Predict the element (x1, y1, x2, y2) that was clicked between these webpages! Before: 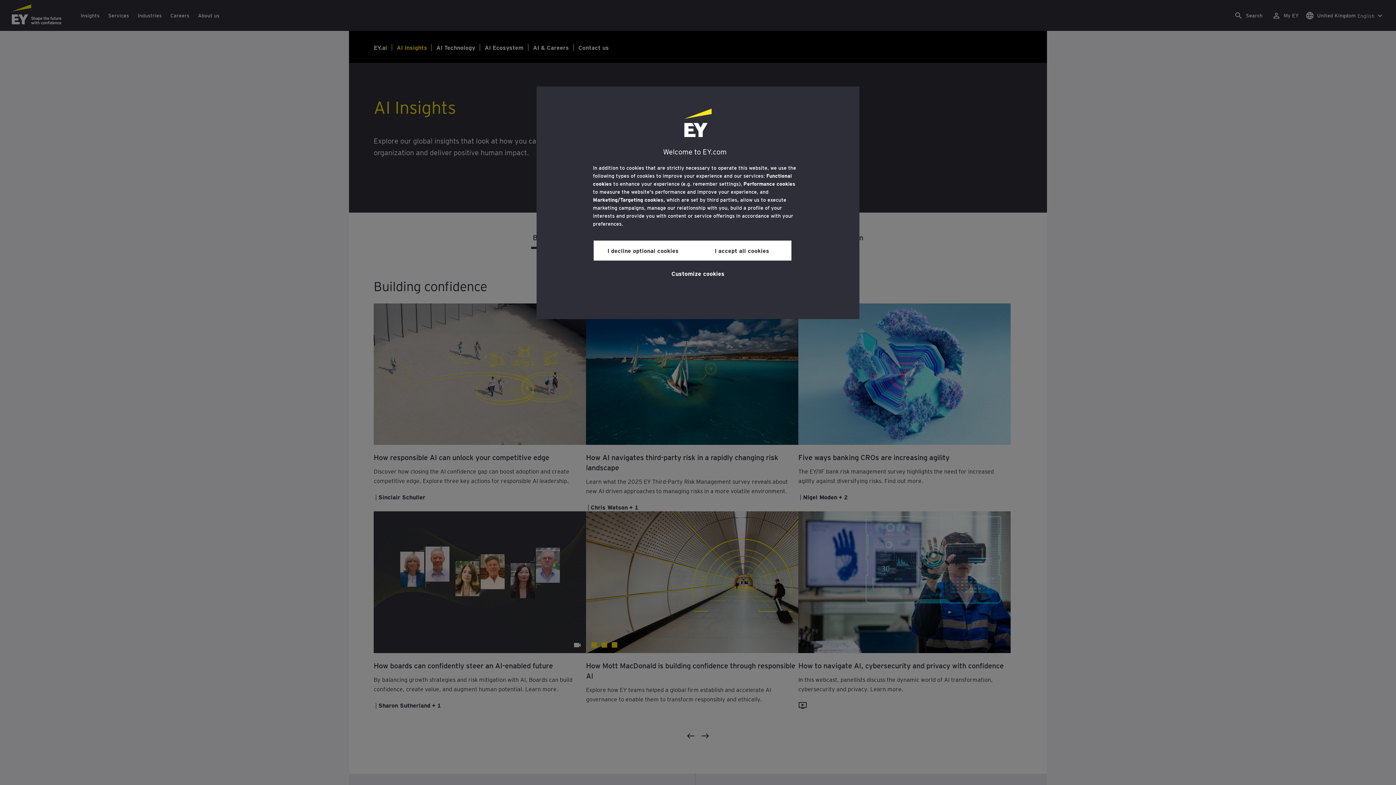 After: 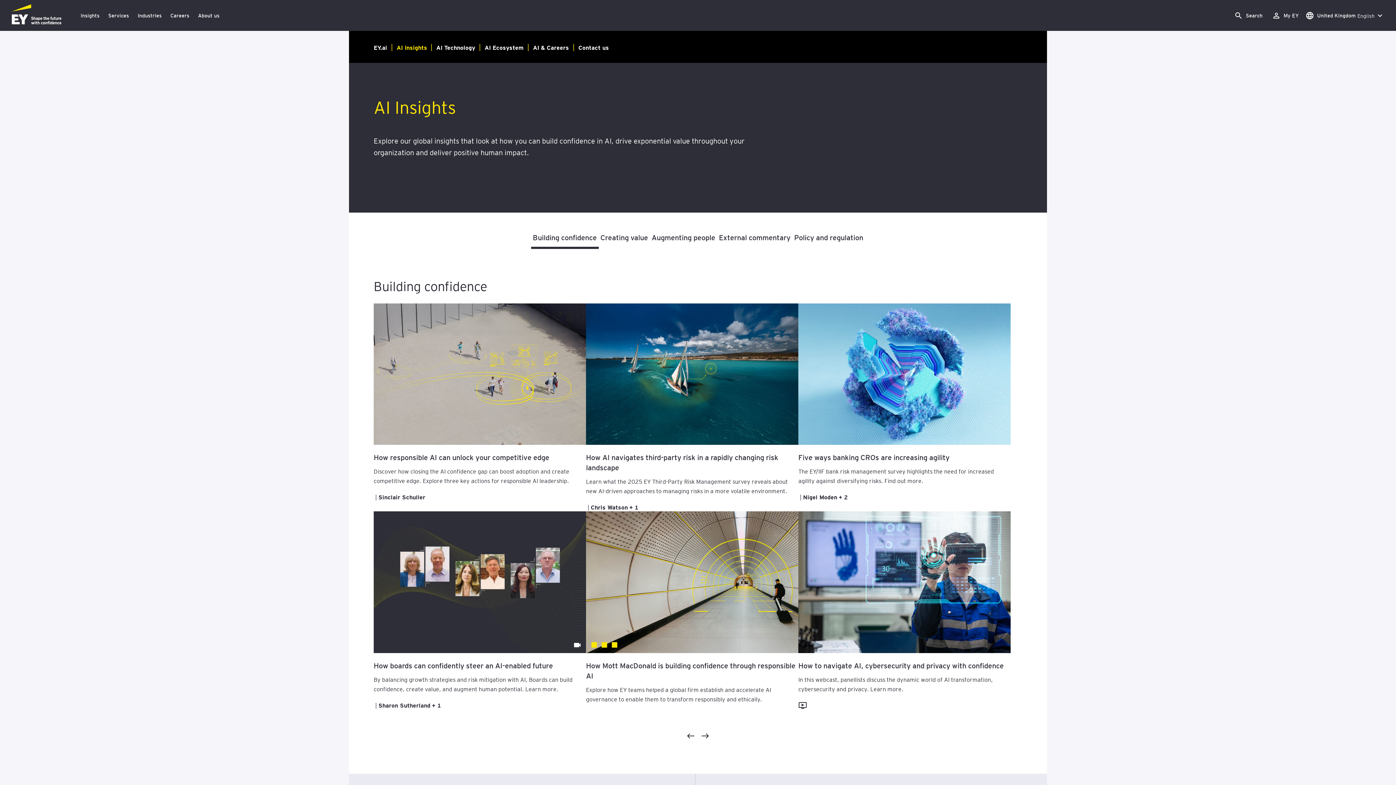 Action: label: I accept all cookies bbox: (692, 240, 791, 260)